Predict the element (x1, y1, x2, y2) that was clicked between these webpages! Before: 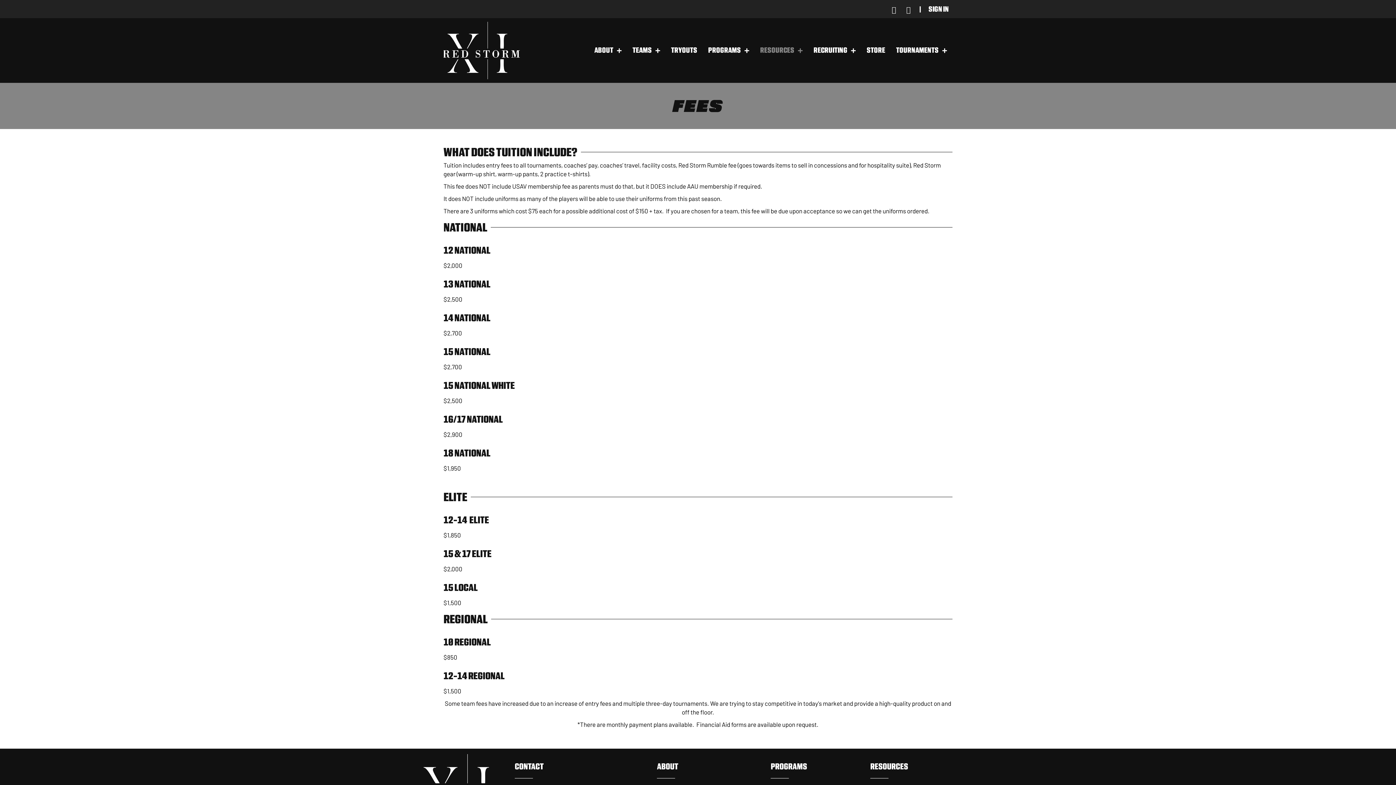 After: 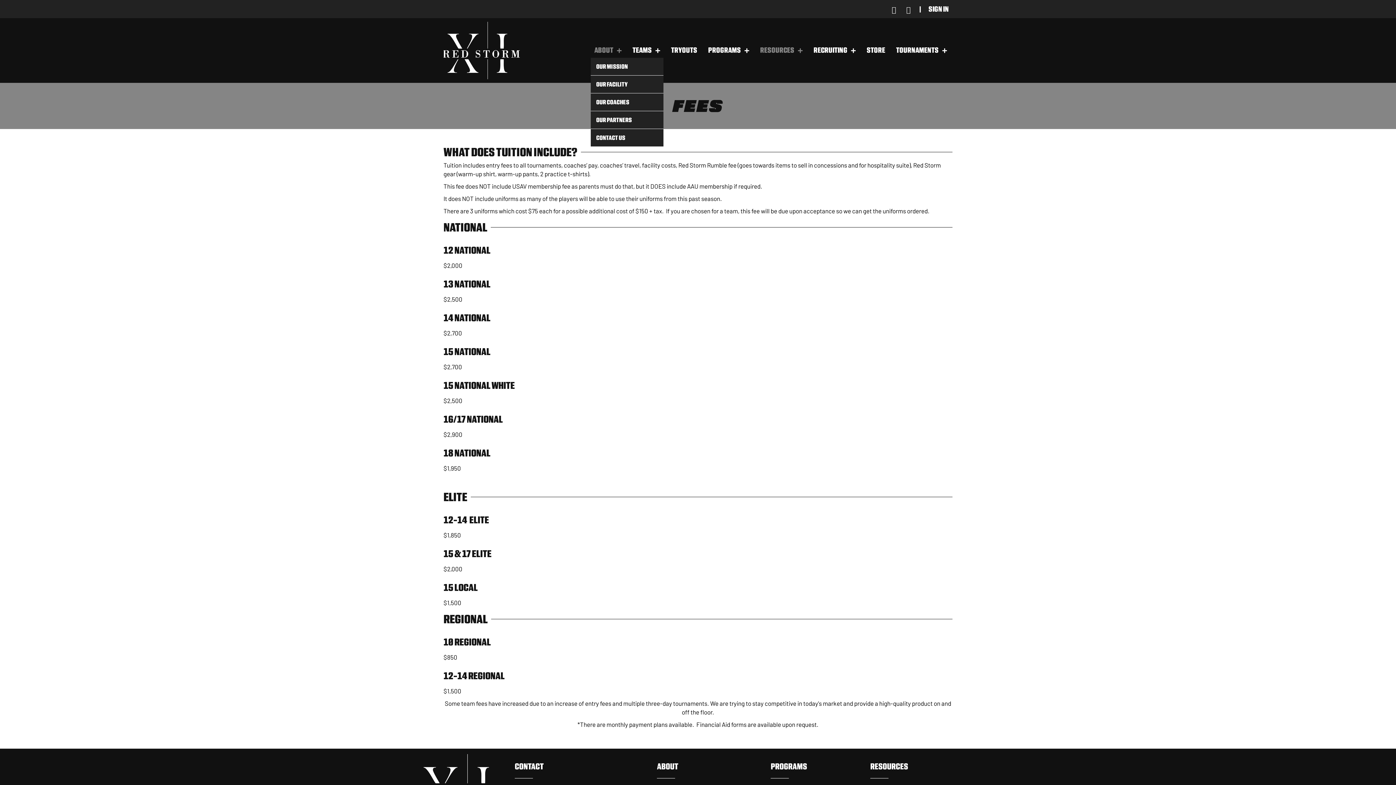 Action: label: ABOUT bbox: (590, 43, 625, 57)